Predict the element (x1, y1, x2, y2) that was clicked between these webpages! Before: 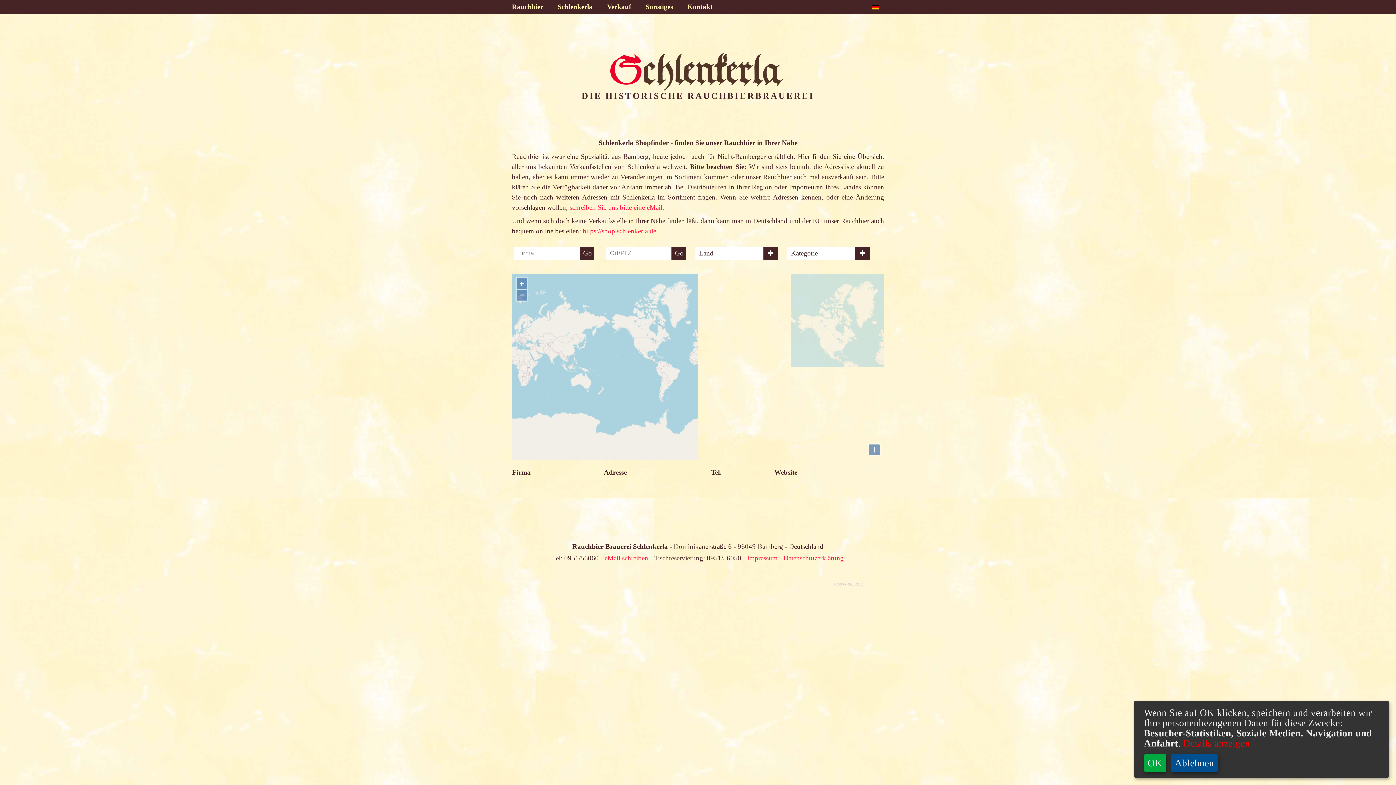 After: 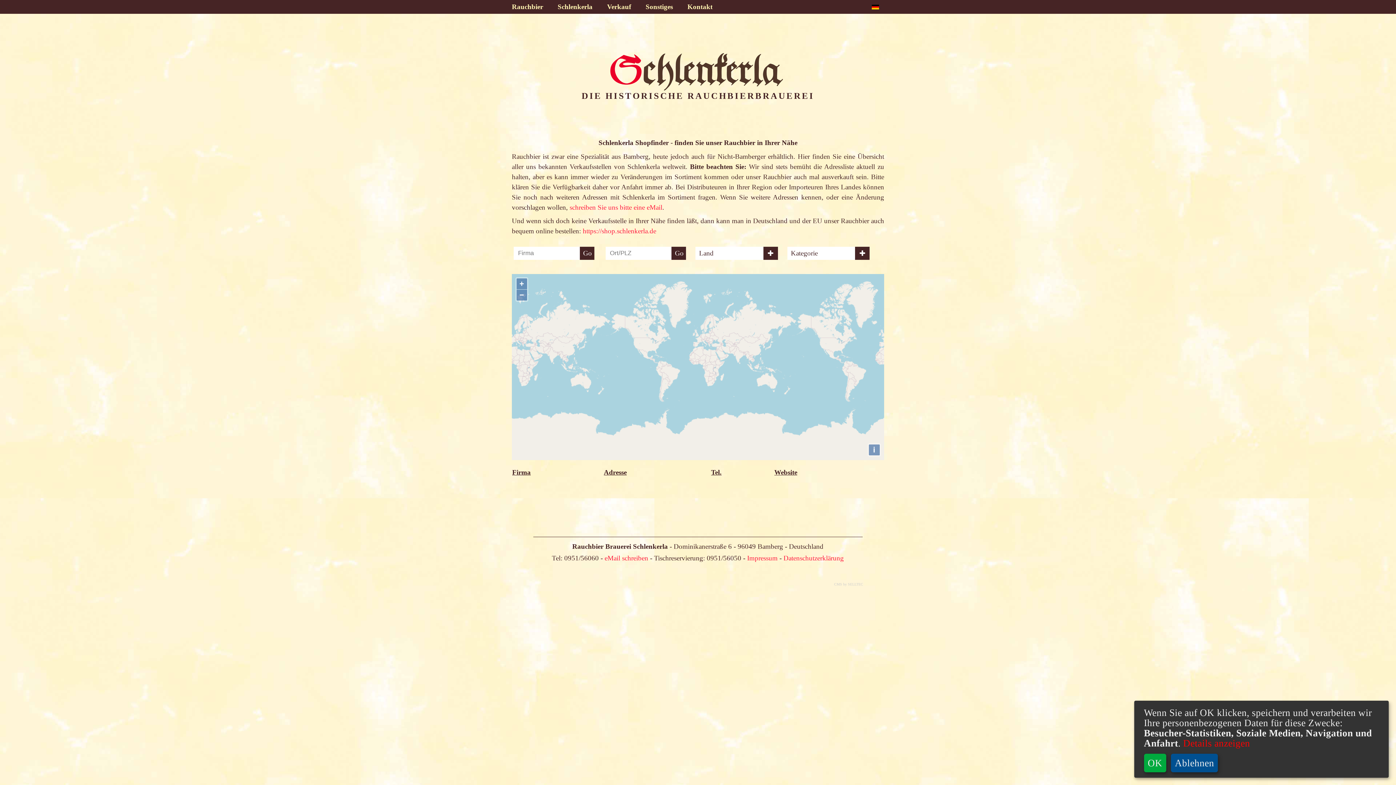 Action: label: Go bbox: (579, 246, 594, 259)